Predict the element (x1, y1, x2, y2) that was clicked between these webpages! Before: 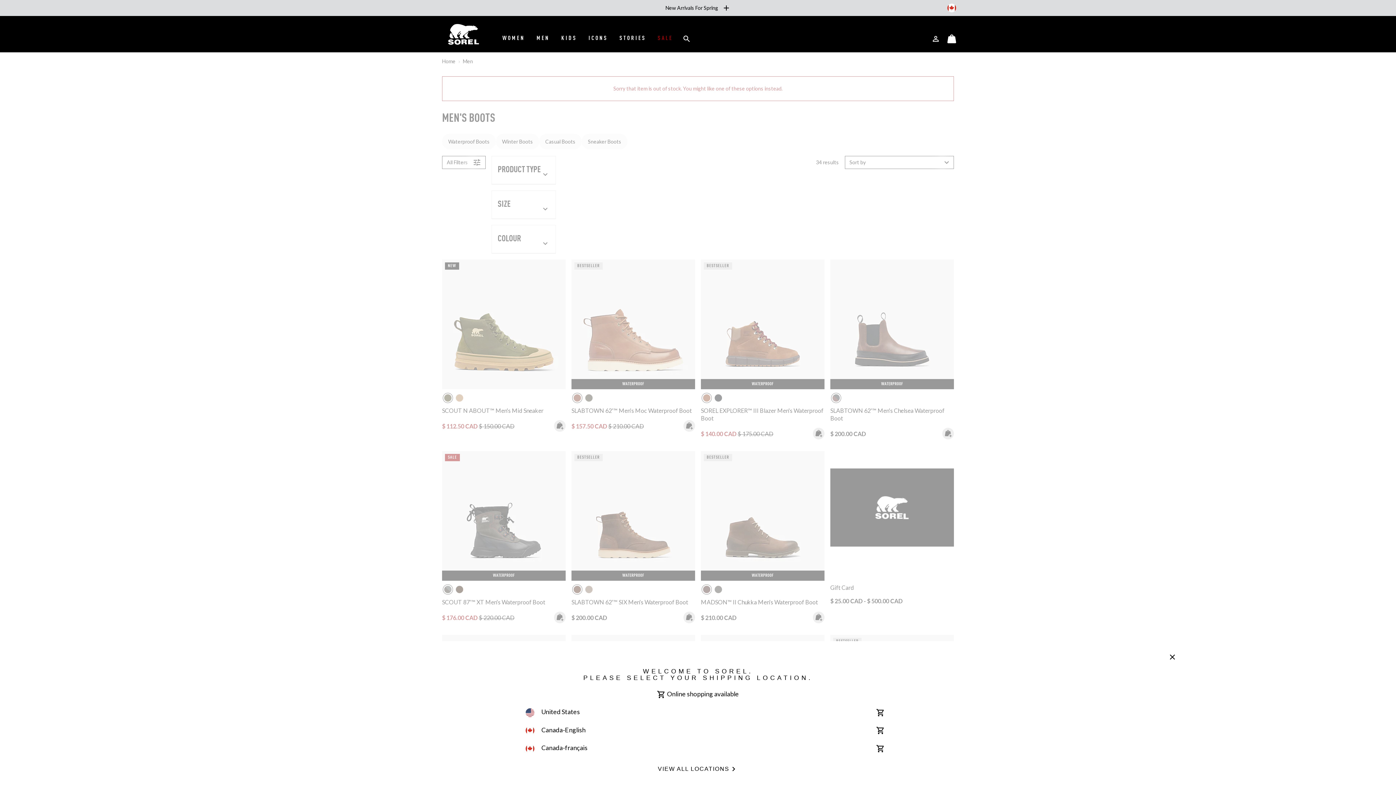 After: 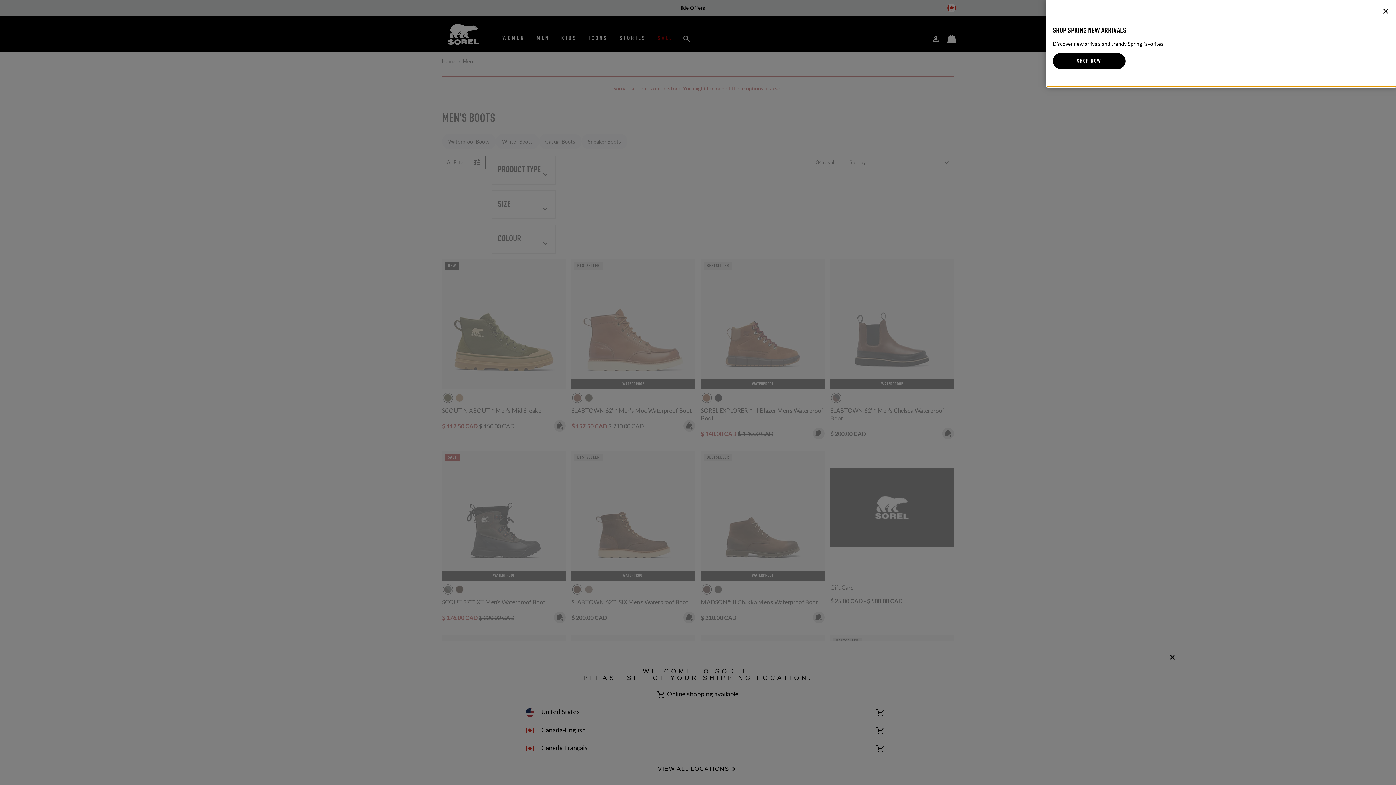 Action: label: Expand to view all promotions bbox: (662, 0, 734, 16)